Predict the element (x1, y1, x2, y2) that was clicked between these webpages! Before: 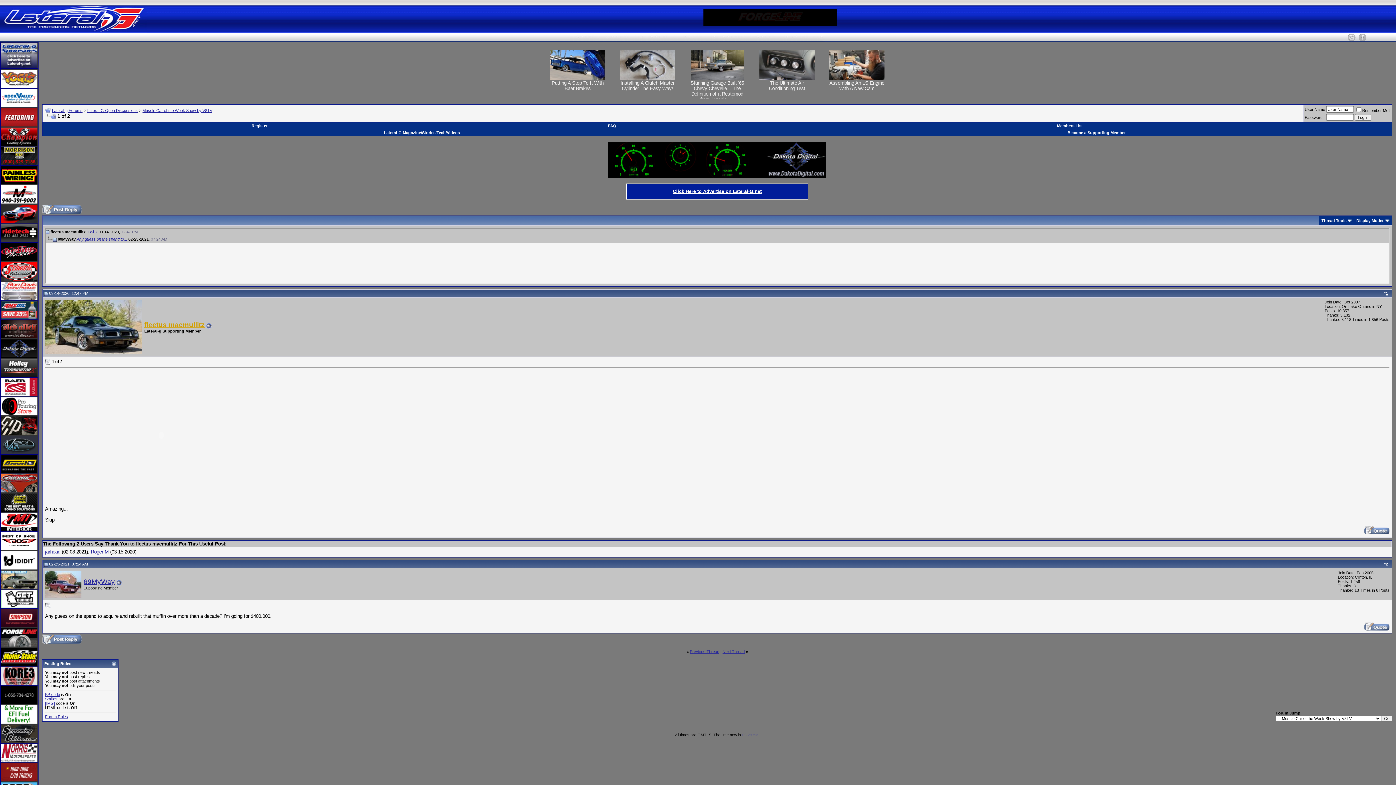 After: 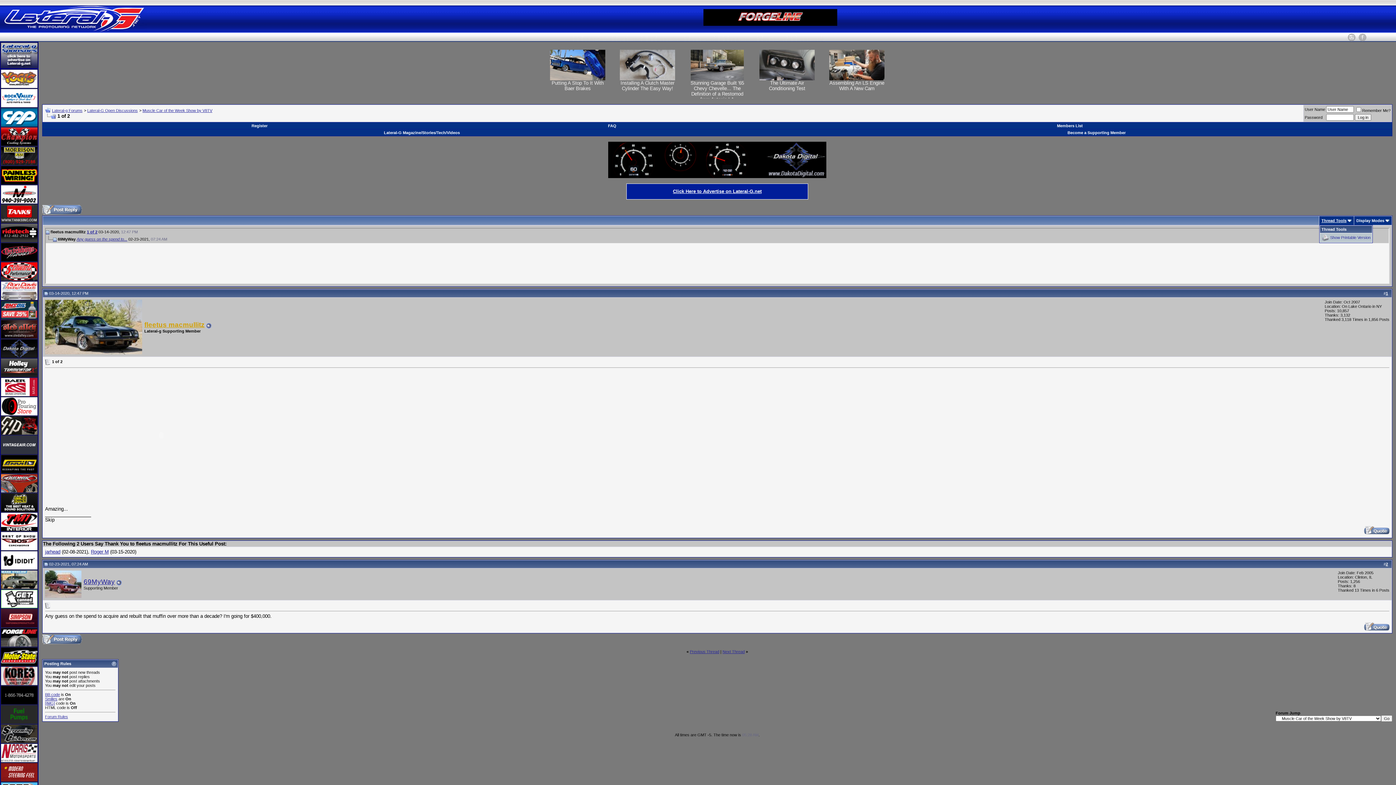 Action: bbox: (1321, 218, 1346, 222) label: Thread Tools